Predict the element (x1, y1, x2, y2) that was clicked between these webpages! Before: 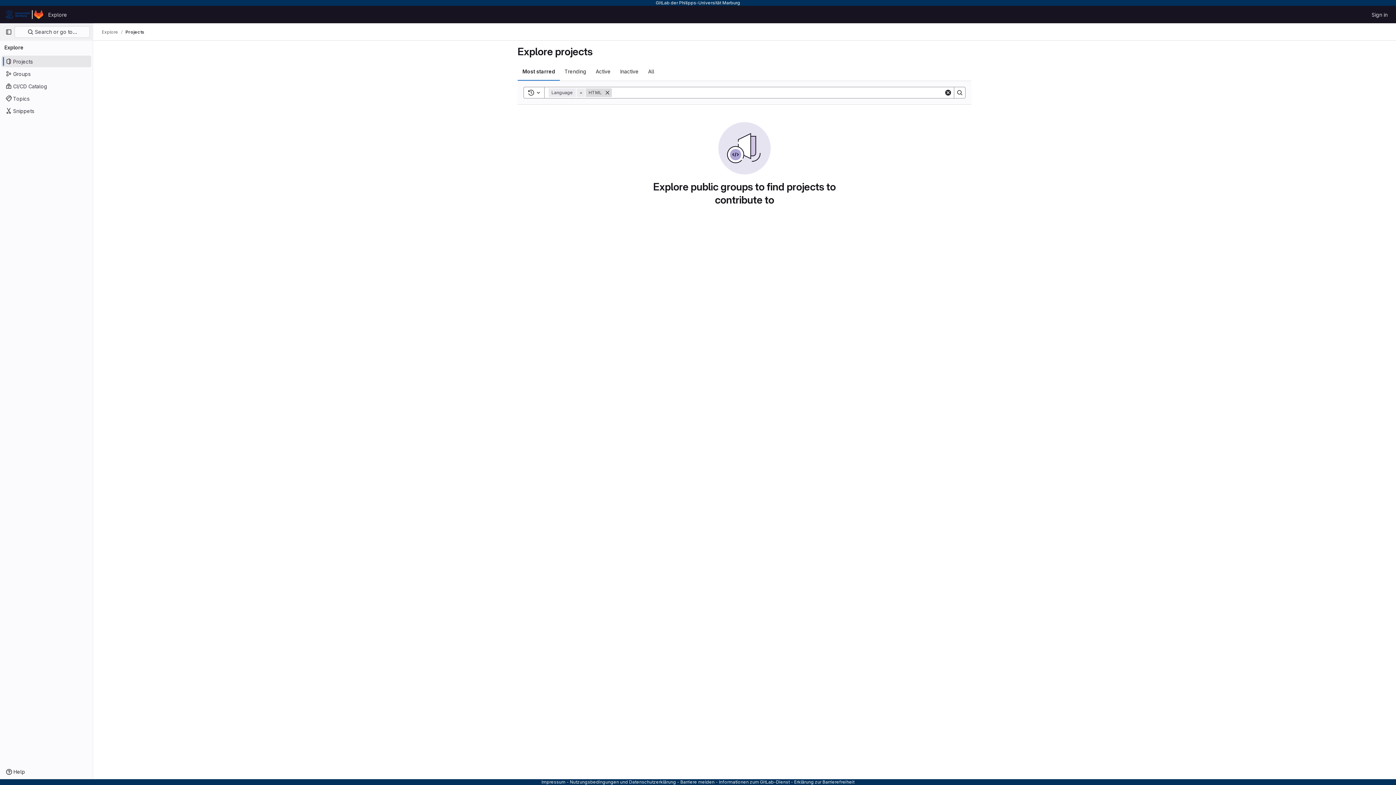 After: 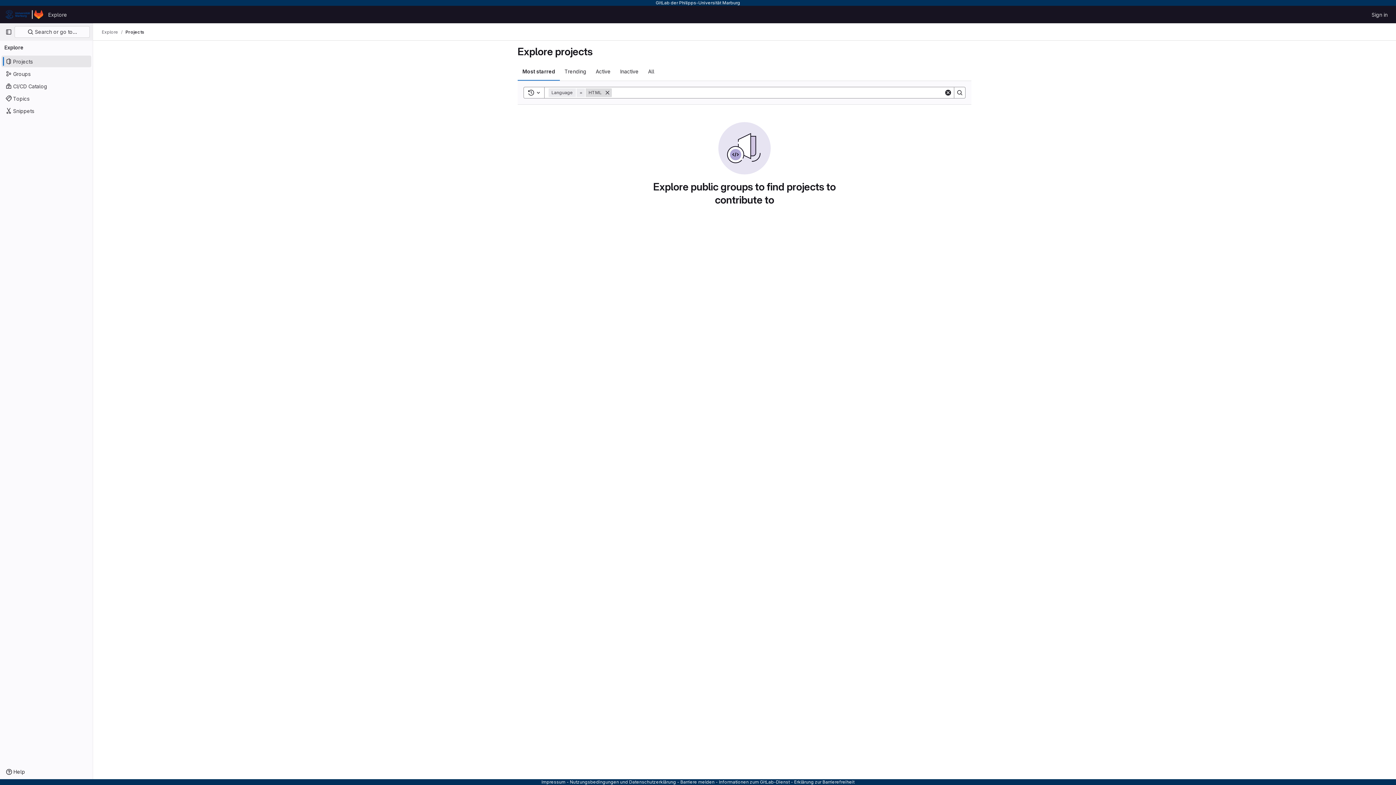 Action: bbox: (954, 86, 965, 98) label: Search